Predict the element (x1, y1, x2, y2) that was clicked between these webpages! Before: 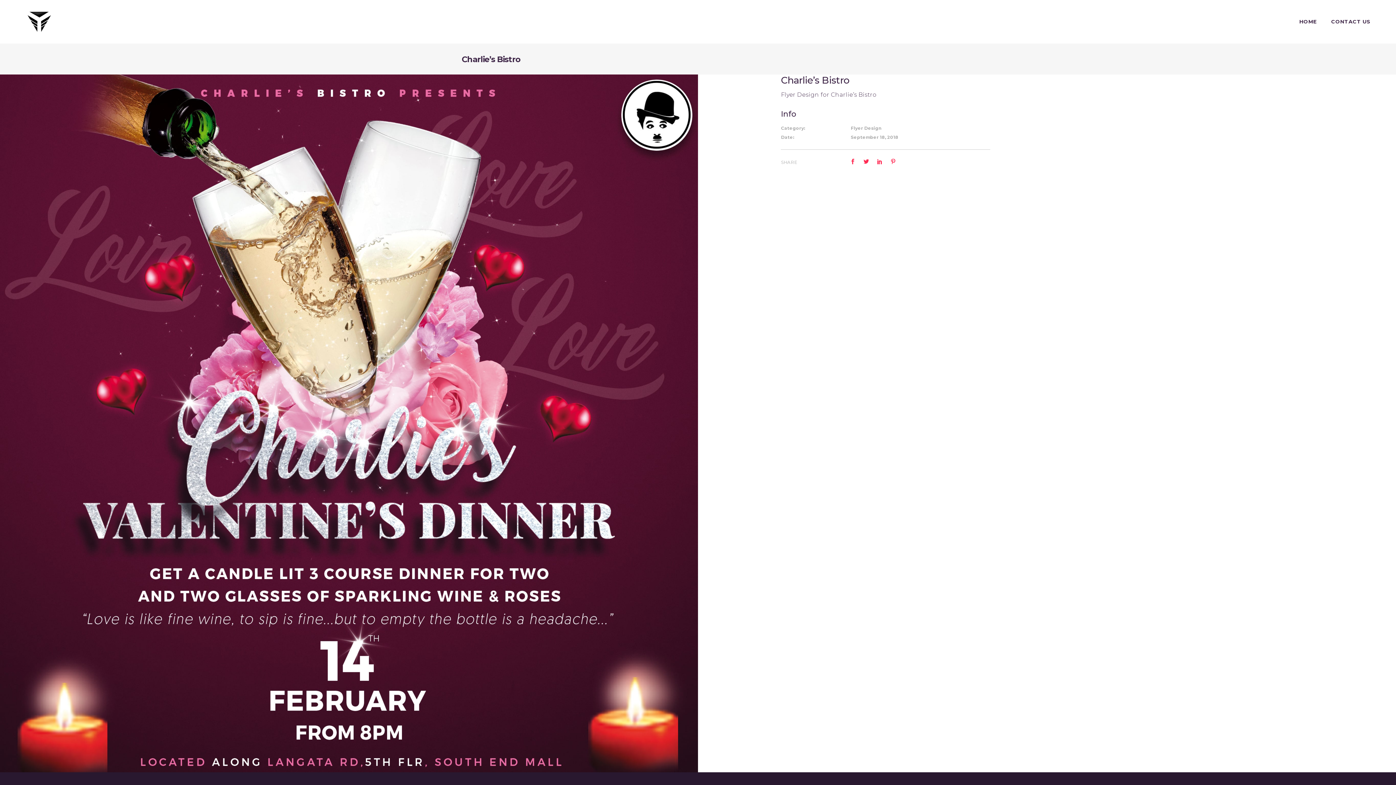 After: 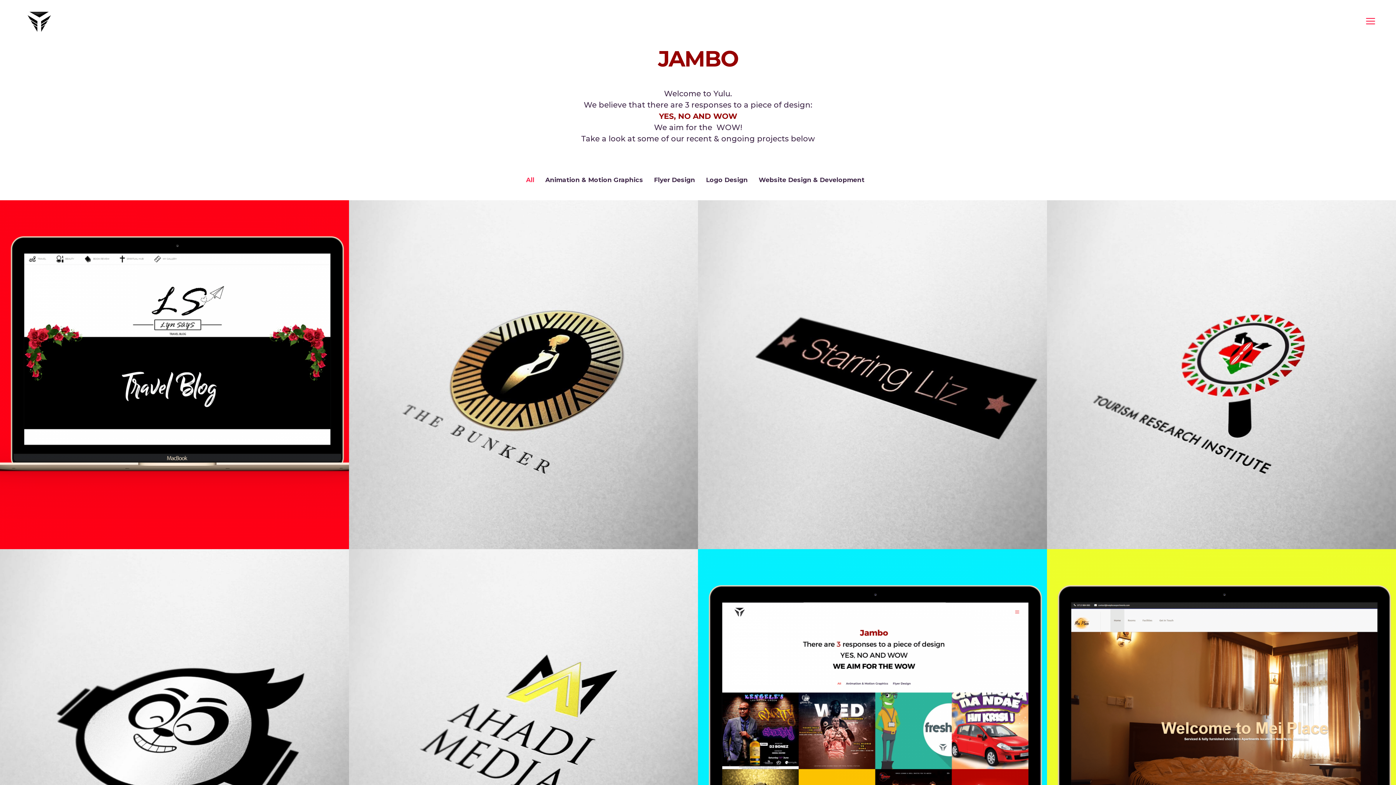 Action: bbox: (19, 2, 58, 41)